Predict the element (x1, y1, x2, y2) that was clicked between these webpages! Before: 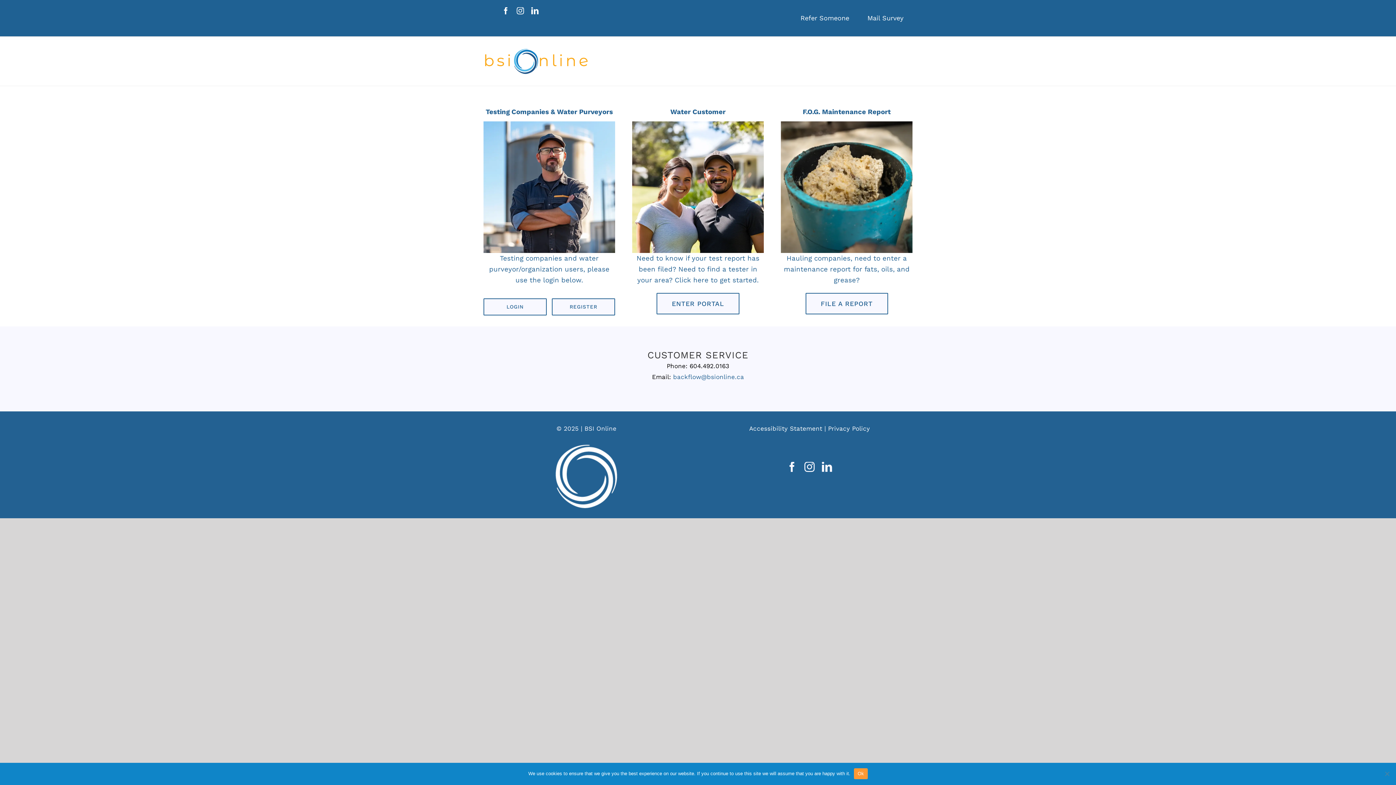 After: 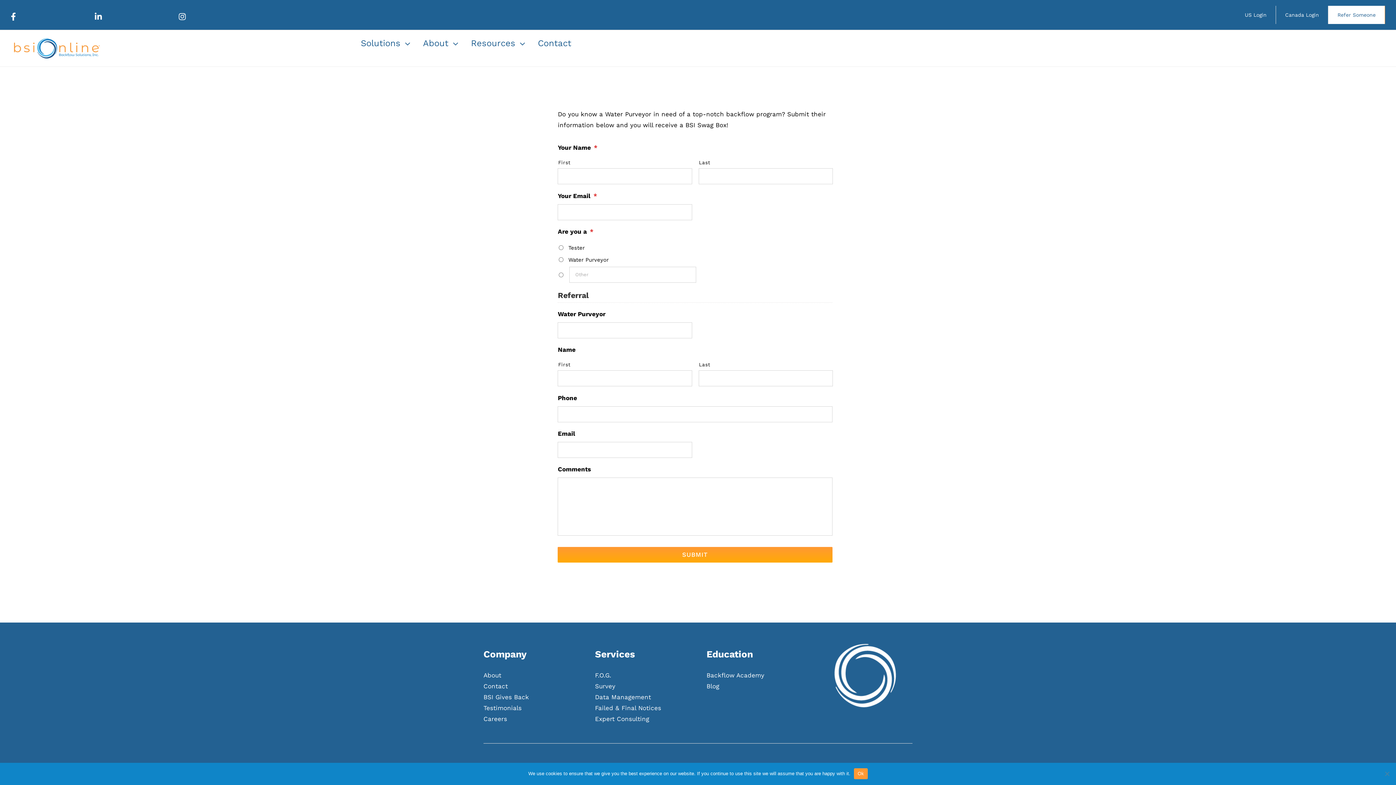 Action: bbox: (791, 12, 858, 24) label: Refer Someone